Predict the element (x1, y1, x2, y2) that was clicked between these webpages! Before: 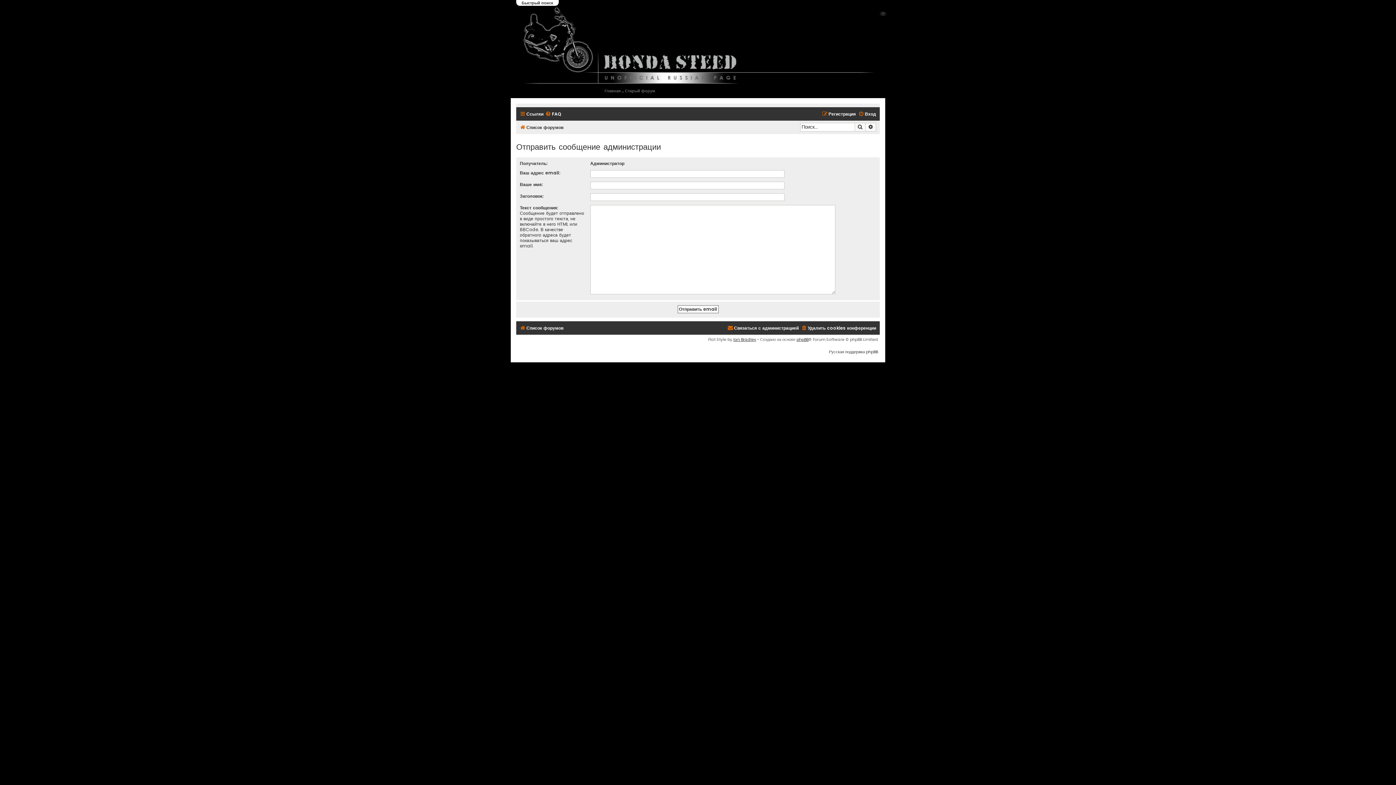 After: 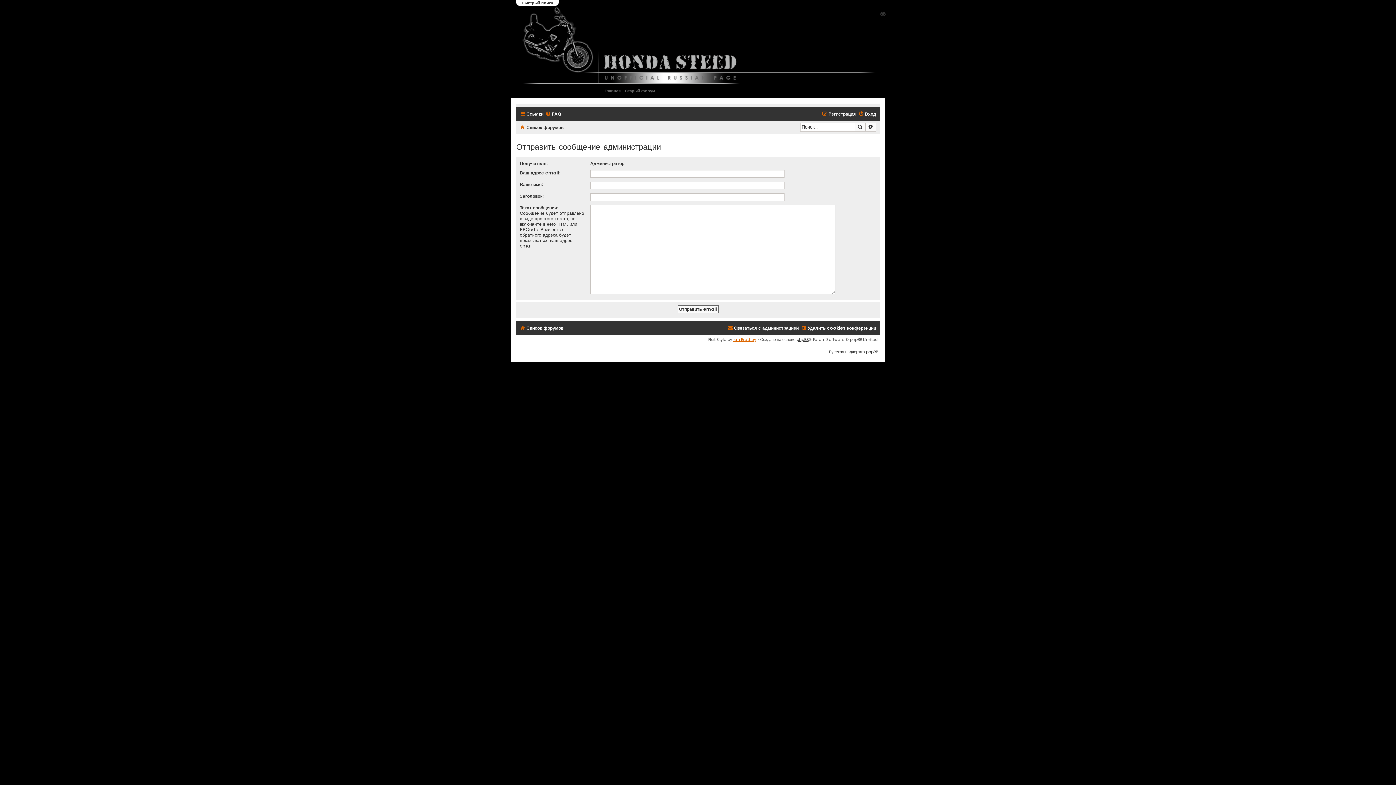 Action: label: Ian Bradley bbox: (733, 336, 756, 342)